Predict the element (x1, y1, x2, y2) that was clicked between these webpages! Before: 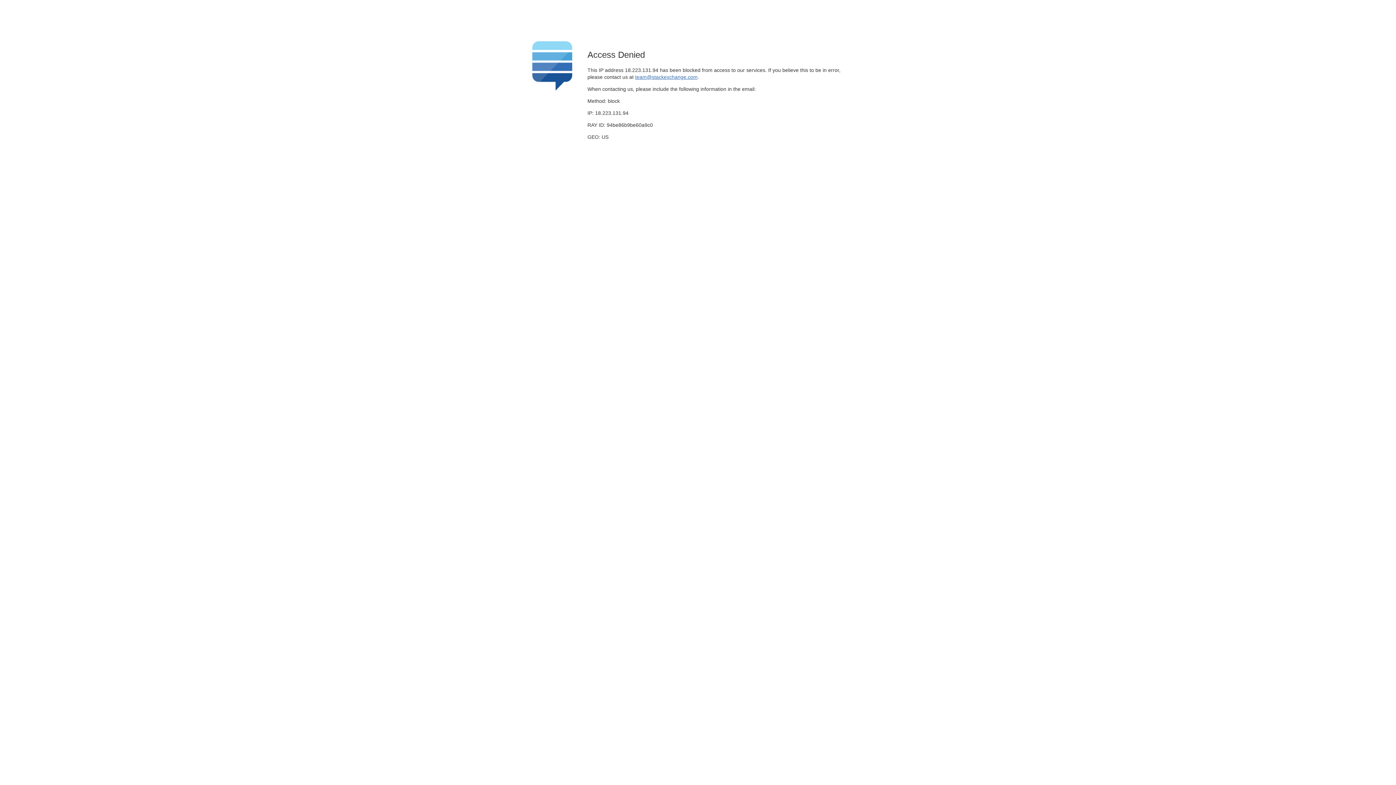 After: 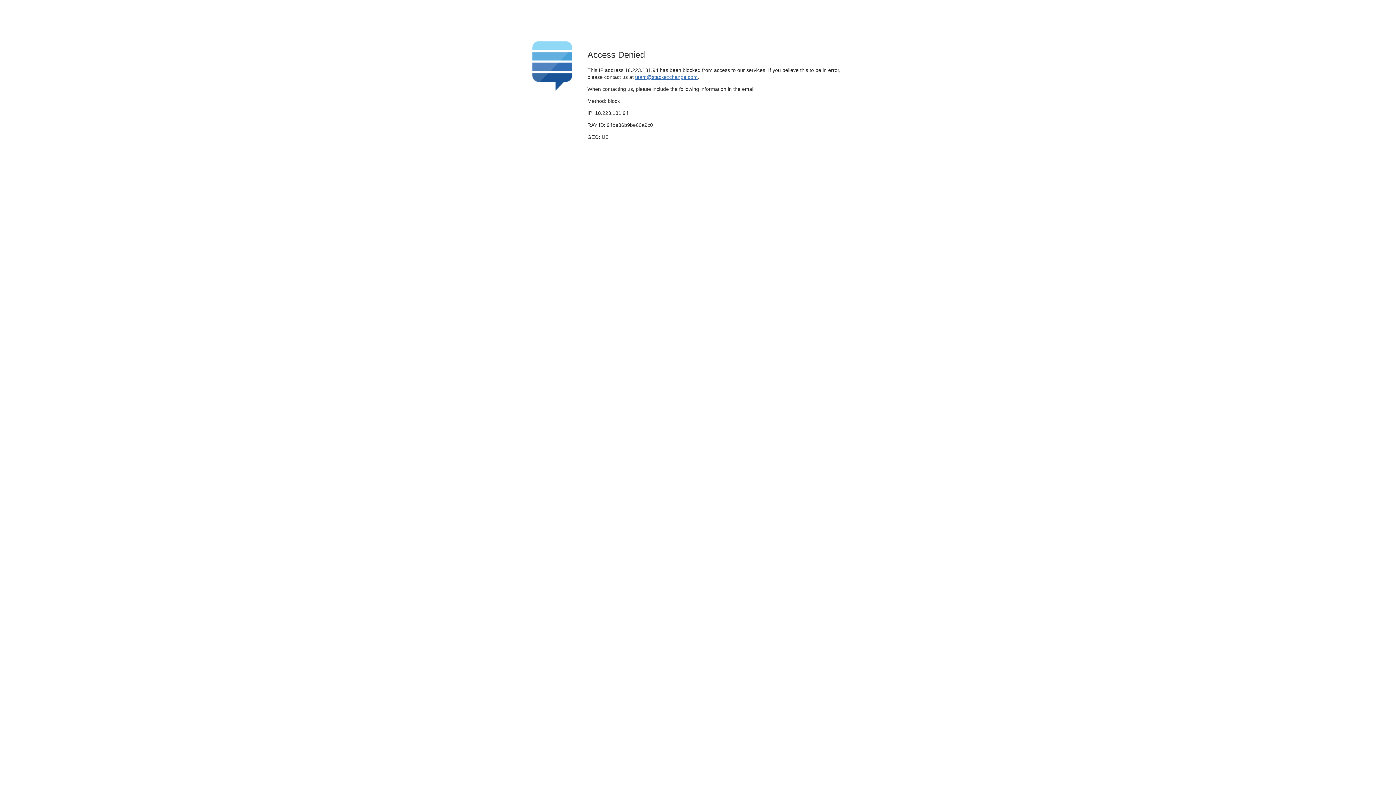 Action: label: team@stackexchange.com bbox: (635, 74, 697, 79)